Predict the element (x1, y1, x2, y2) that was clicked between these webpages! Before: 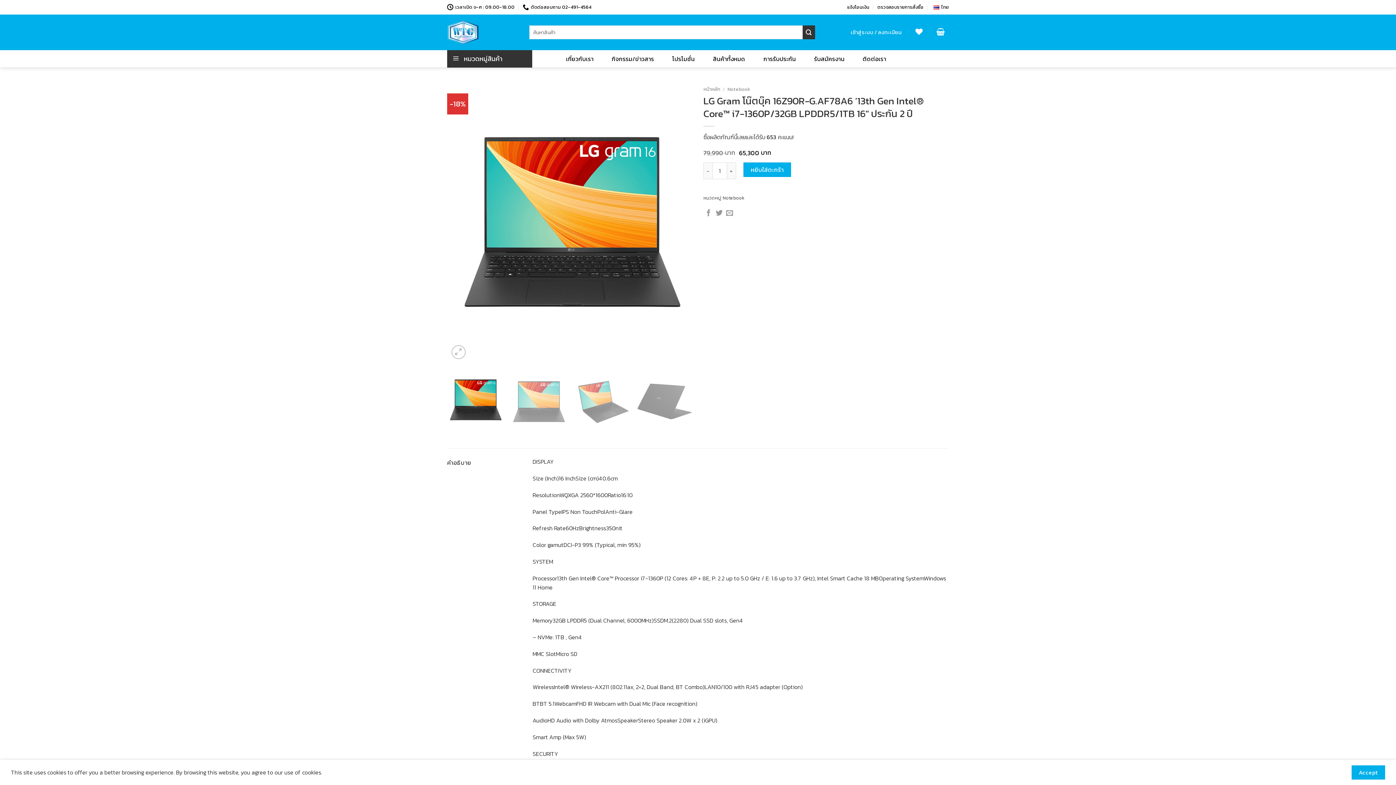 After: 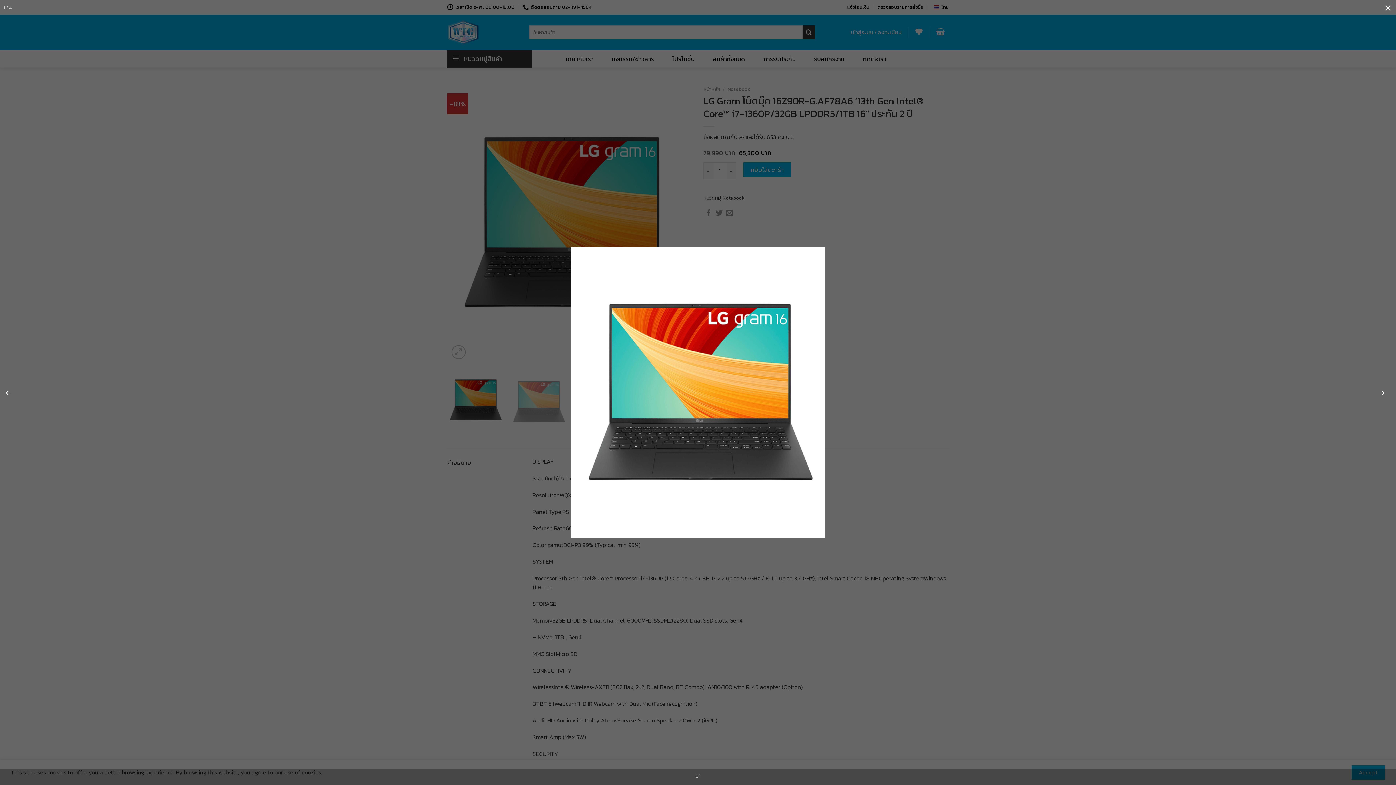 Action: bbox: (447, 217, 692, 226)